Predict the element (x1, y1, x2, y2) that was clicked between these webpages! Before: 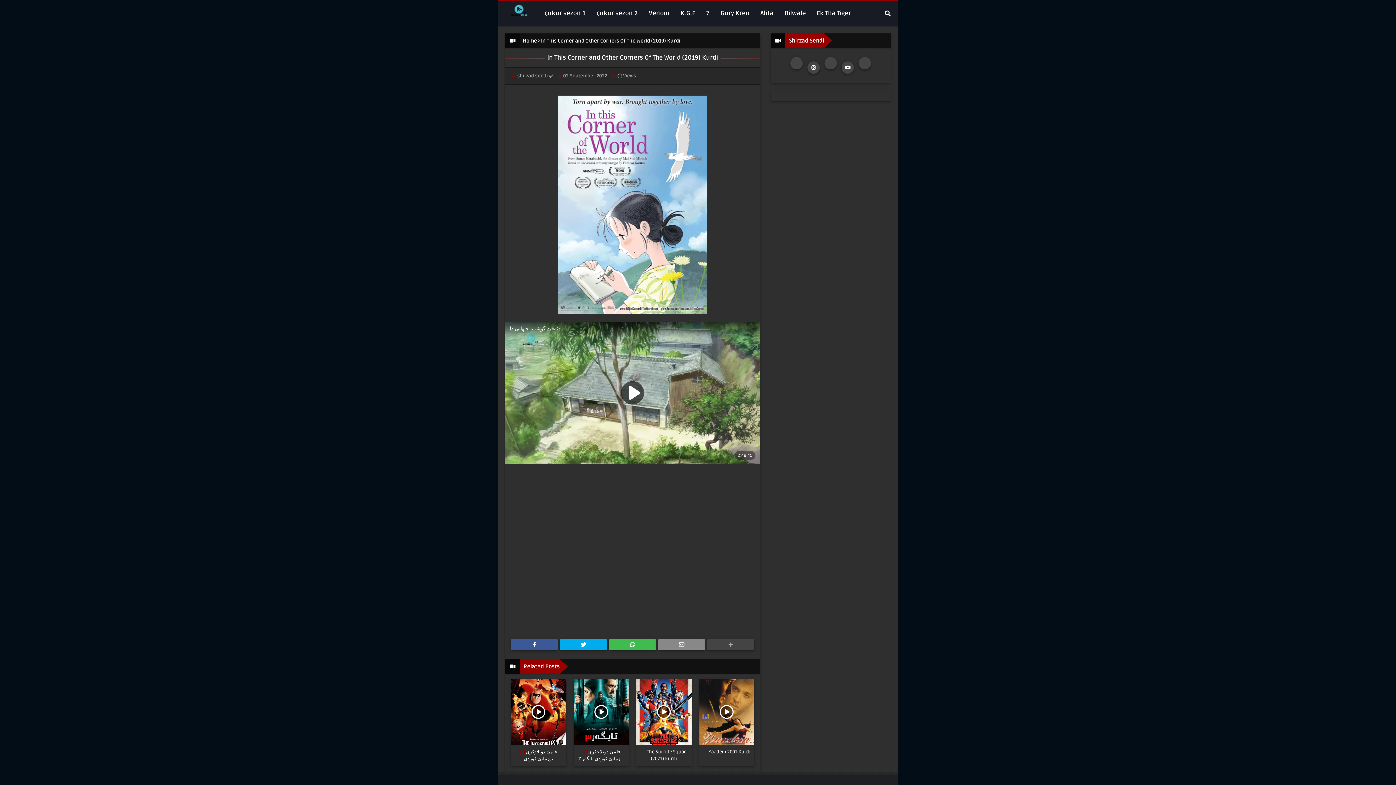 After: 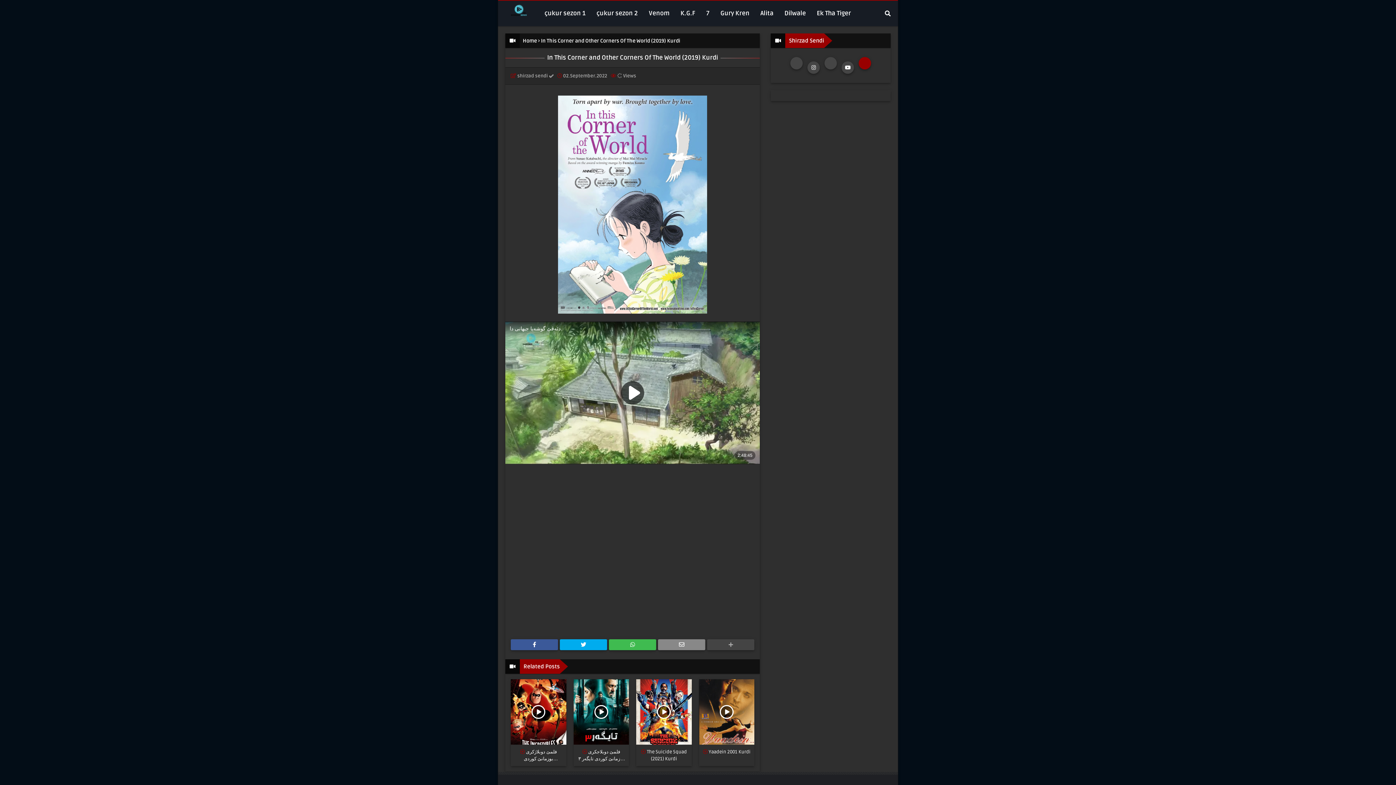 Action: bbox: (858, 57, 871, 69)